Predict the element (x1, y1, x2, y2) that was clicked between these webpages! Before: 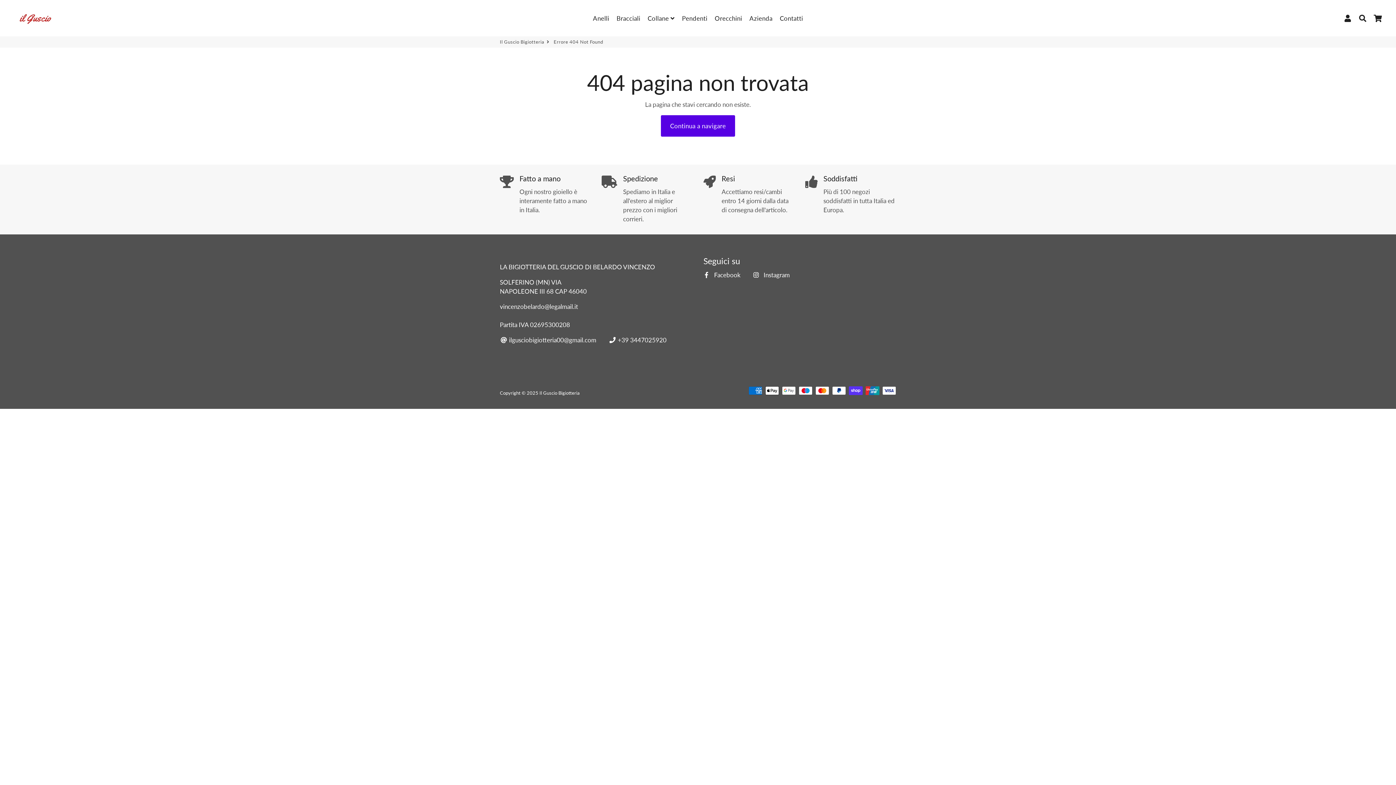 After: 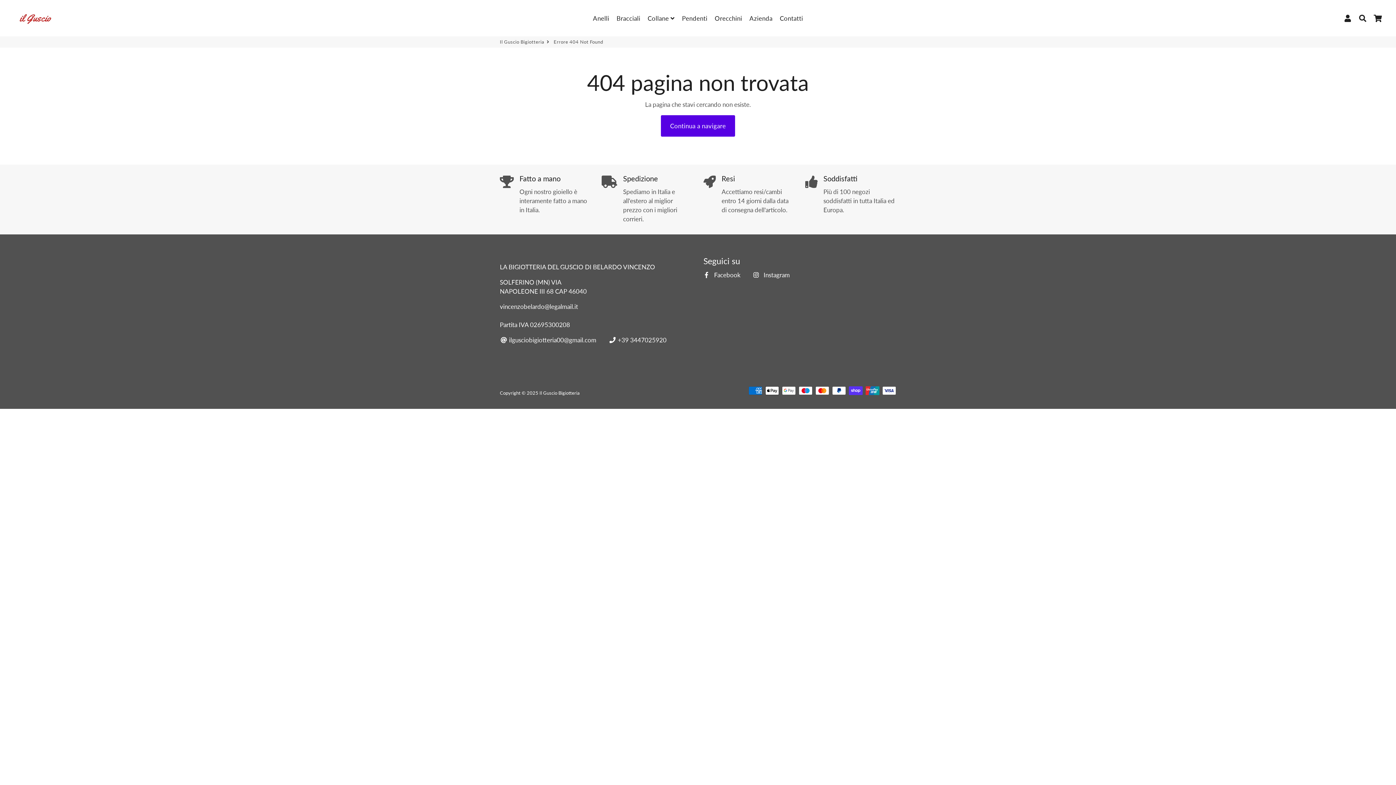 Action: label:  +39 3447025920 bbox: (608, 335, 666, 344)